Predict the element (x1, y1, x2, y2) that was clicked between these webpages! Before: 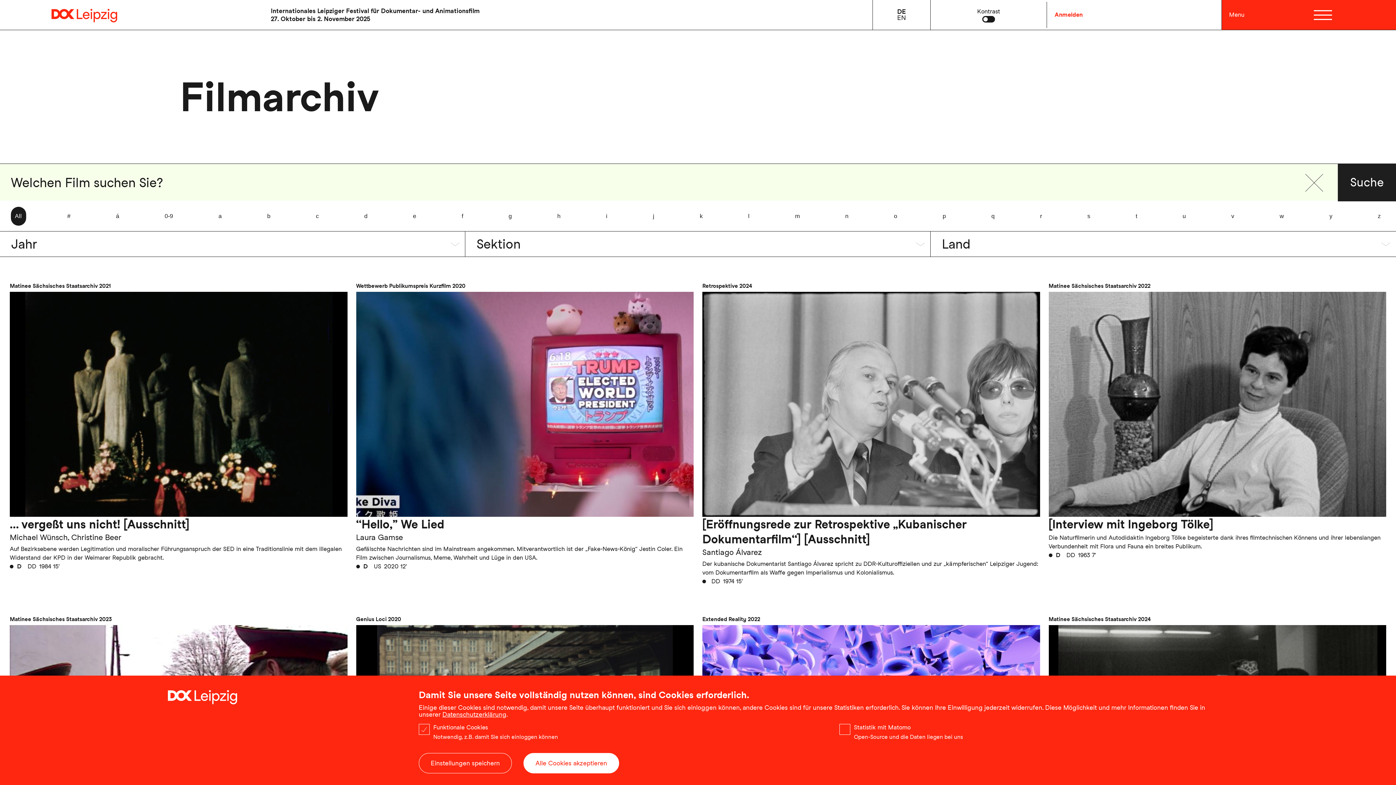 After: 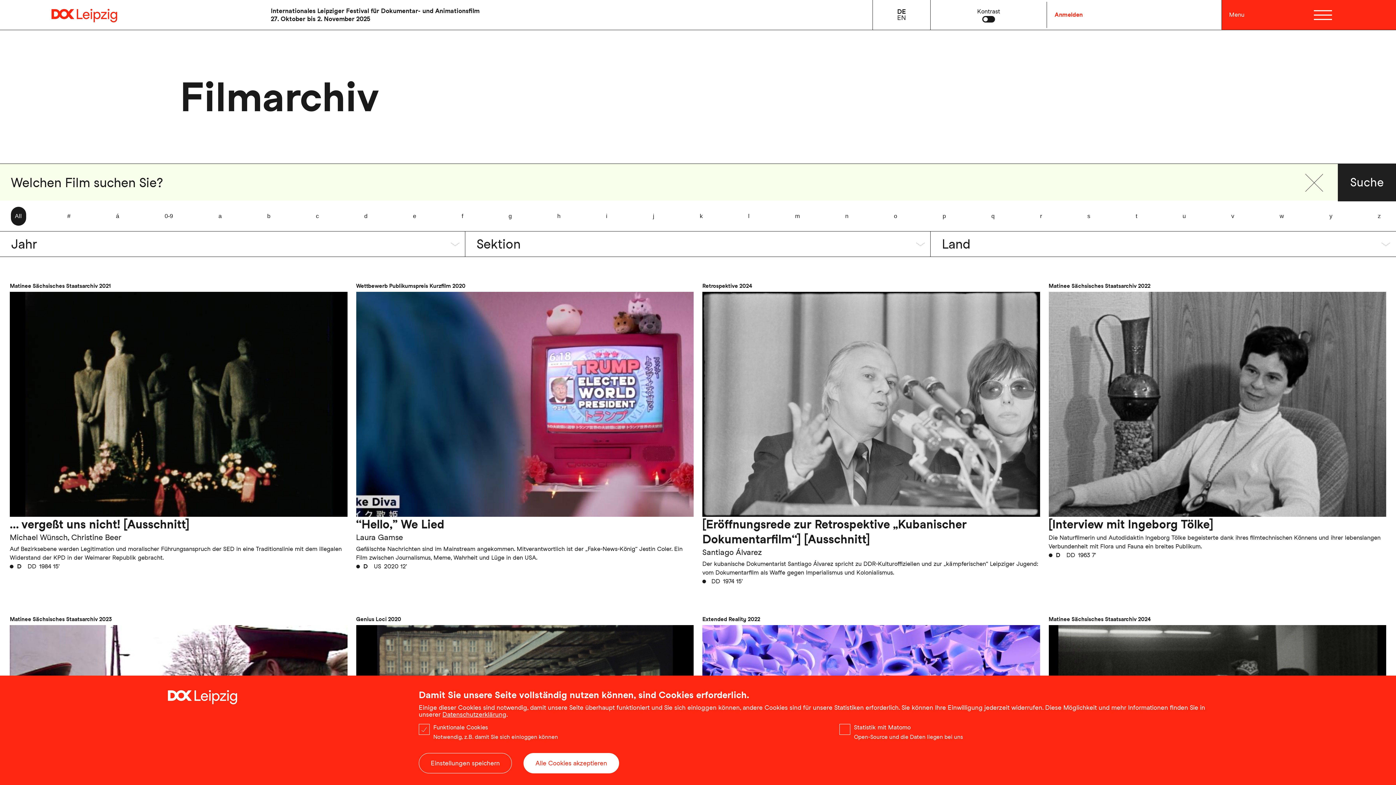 Action: bbox: (991, 212, 994, 220) label: q